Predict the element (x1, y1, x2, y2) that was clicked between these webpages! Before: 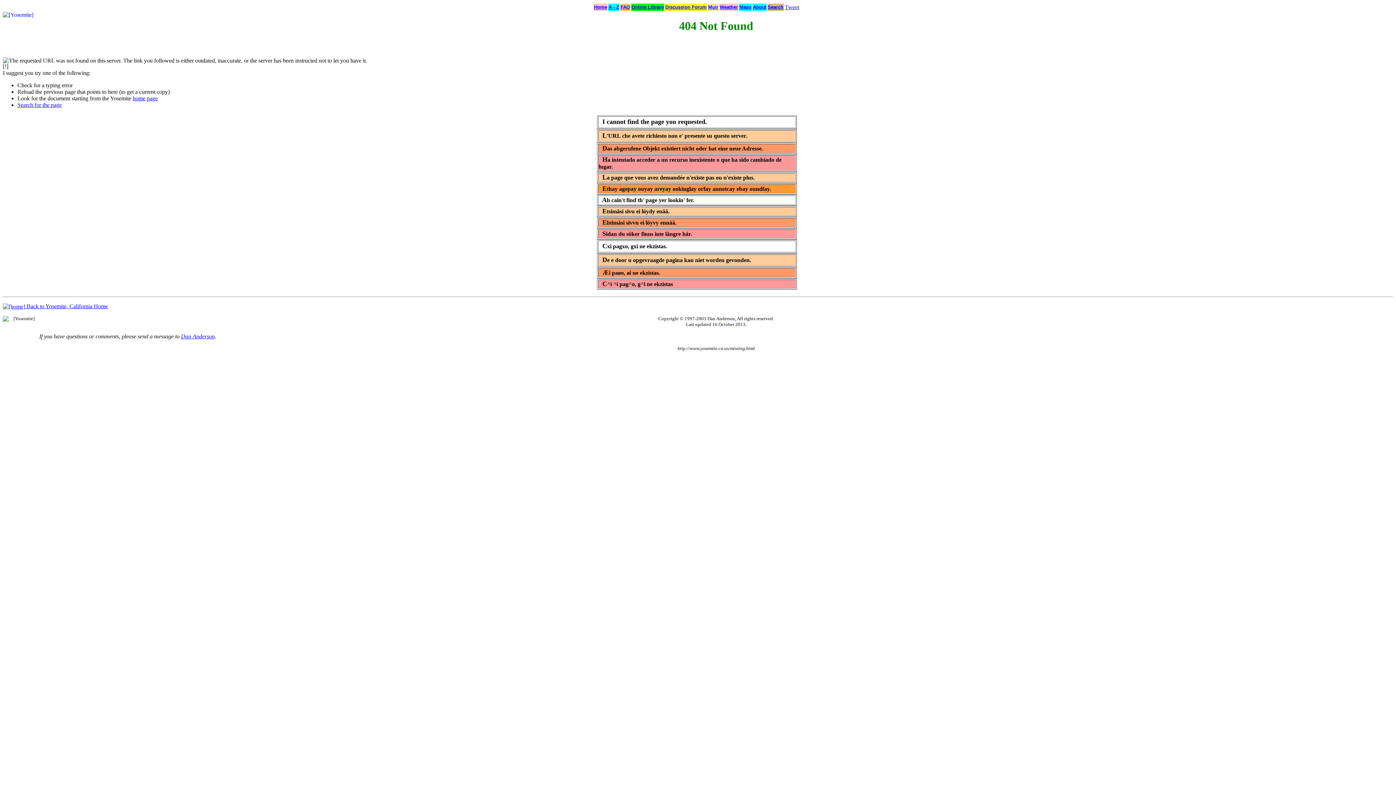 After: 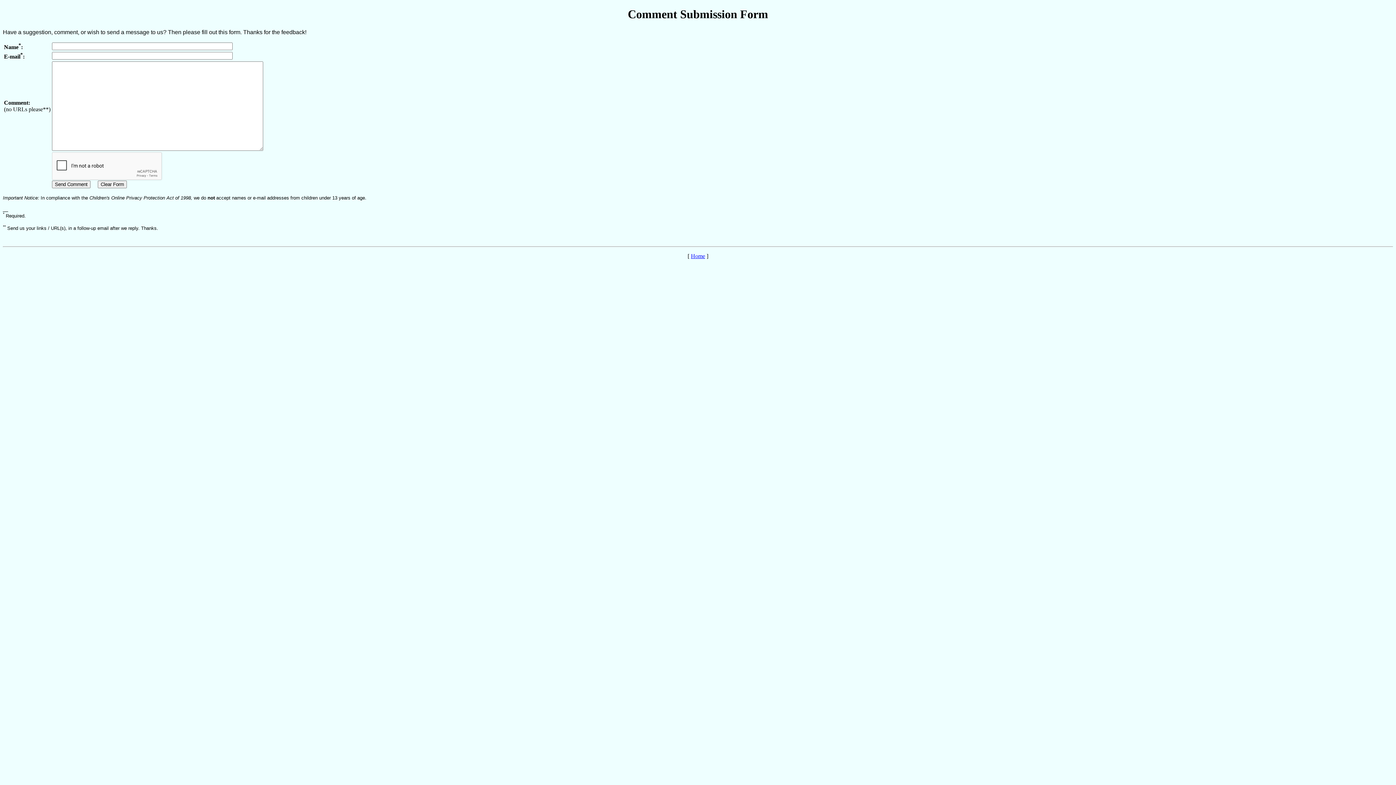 Action: label: Dan Anderson bbox: (181, 333, 214, 339)